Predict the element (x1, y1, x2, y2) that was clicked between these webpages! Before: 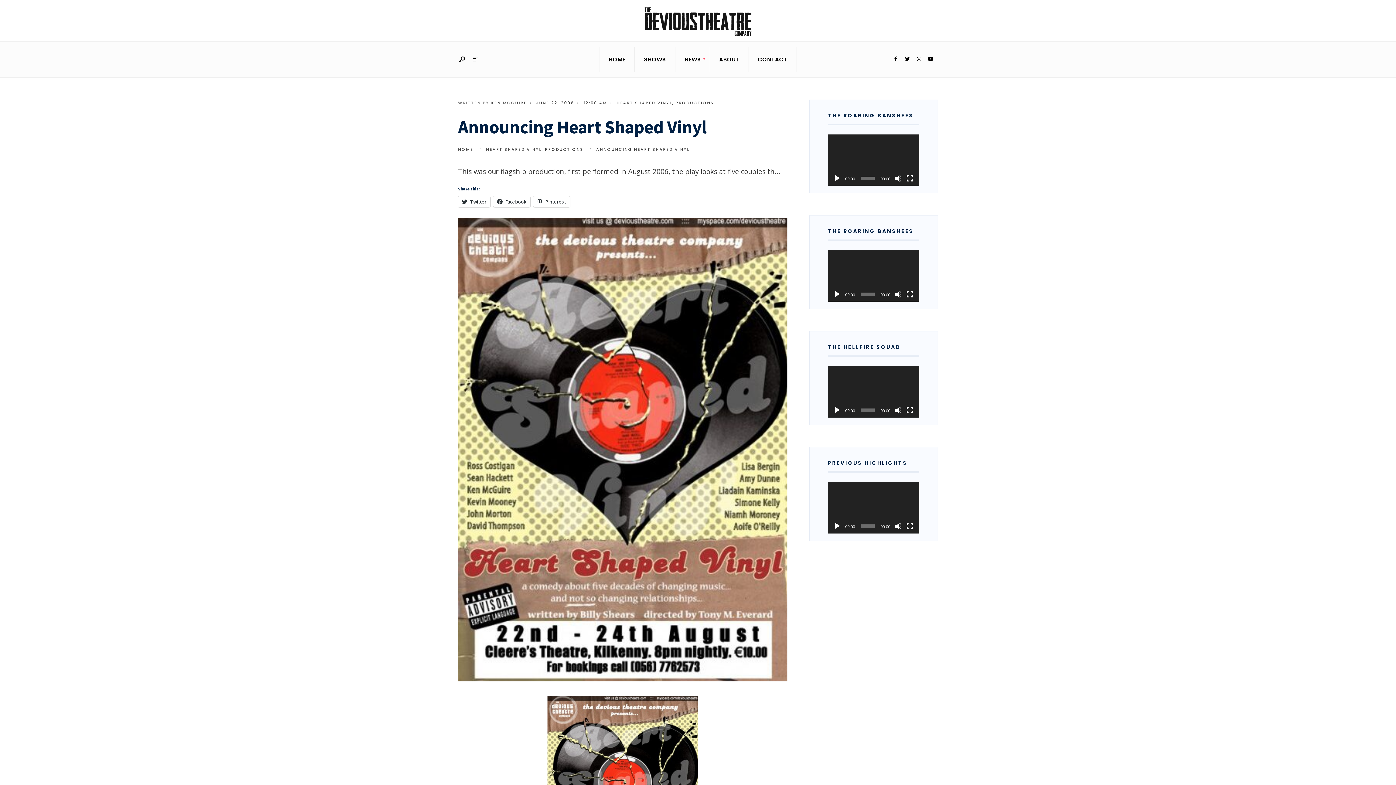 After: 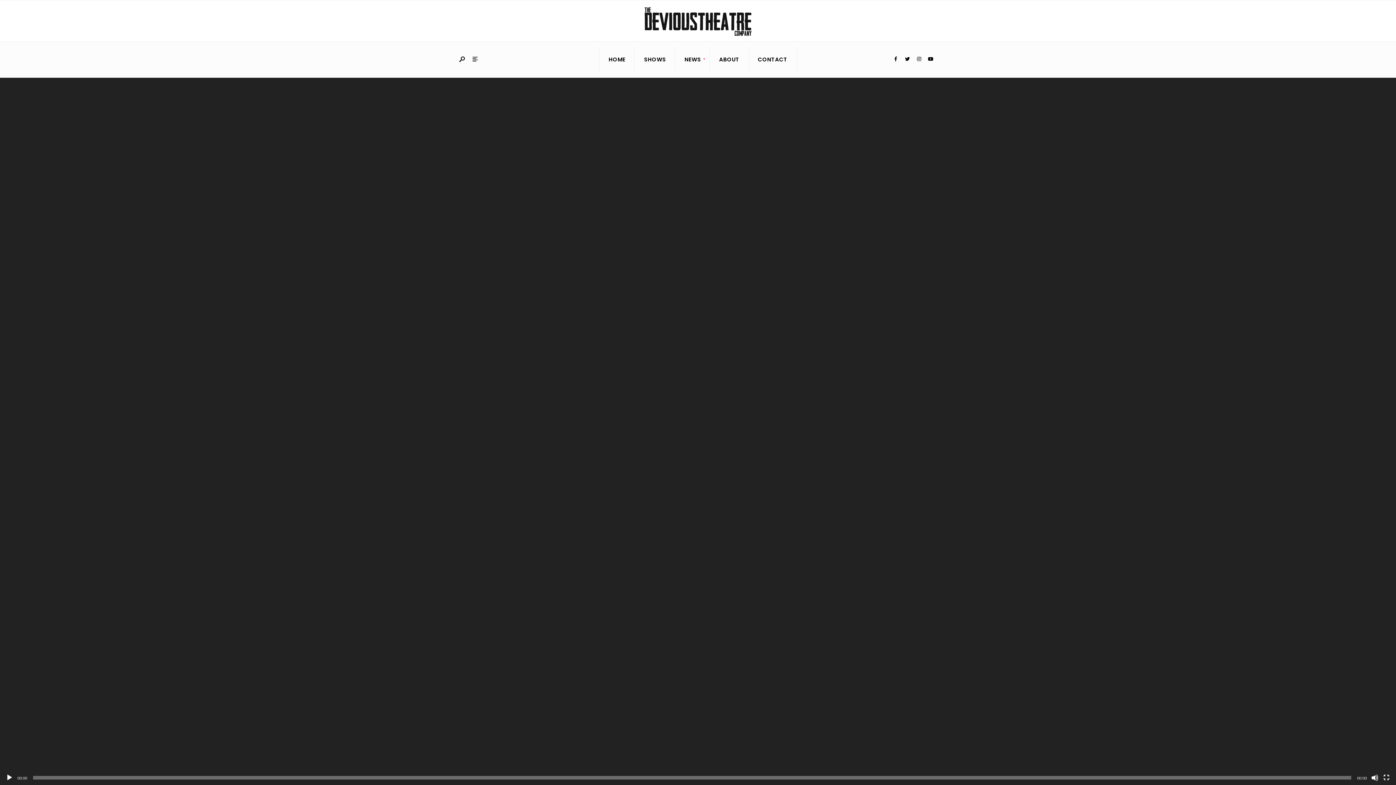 Action: bbox: (906, 290, 913, 298) label: Fullscreen